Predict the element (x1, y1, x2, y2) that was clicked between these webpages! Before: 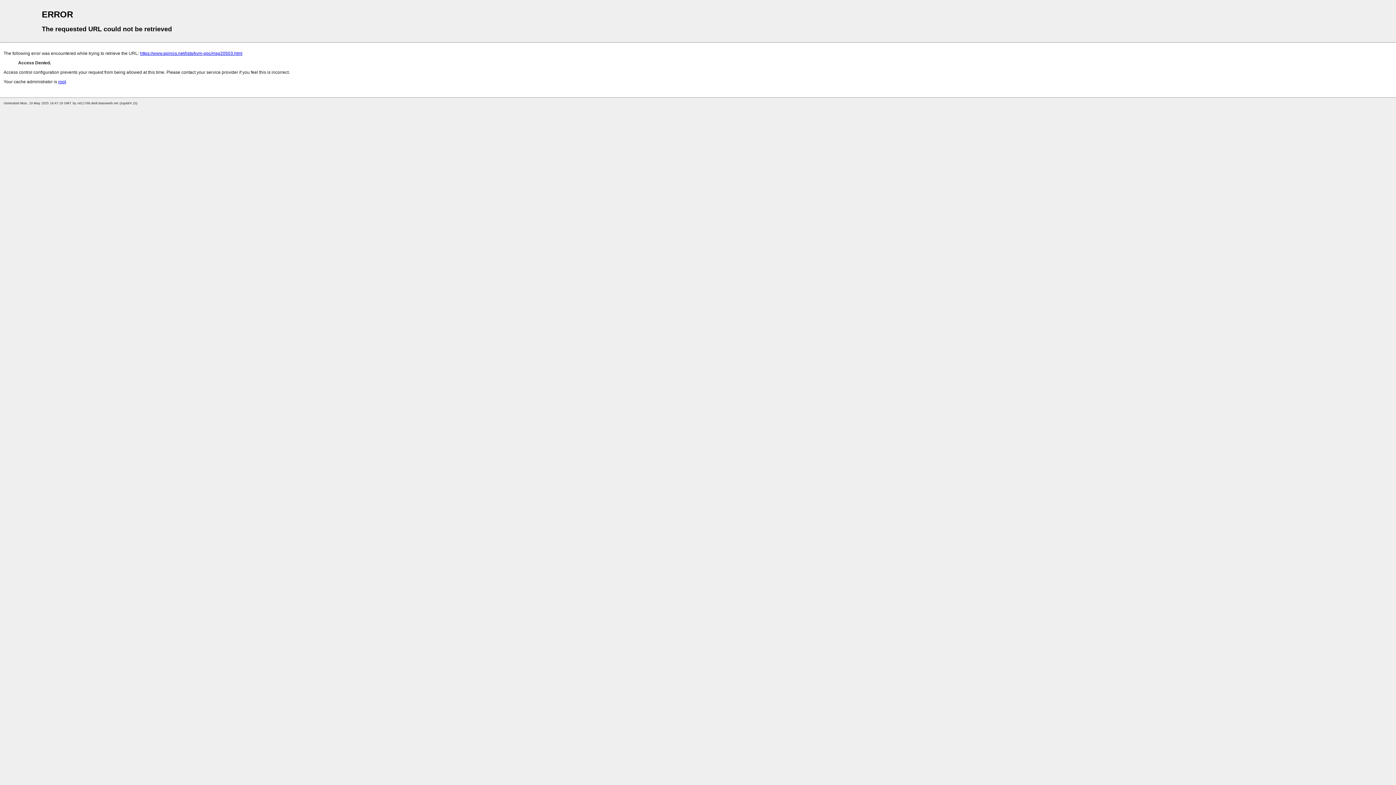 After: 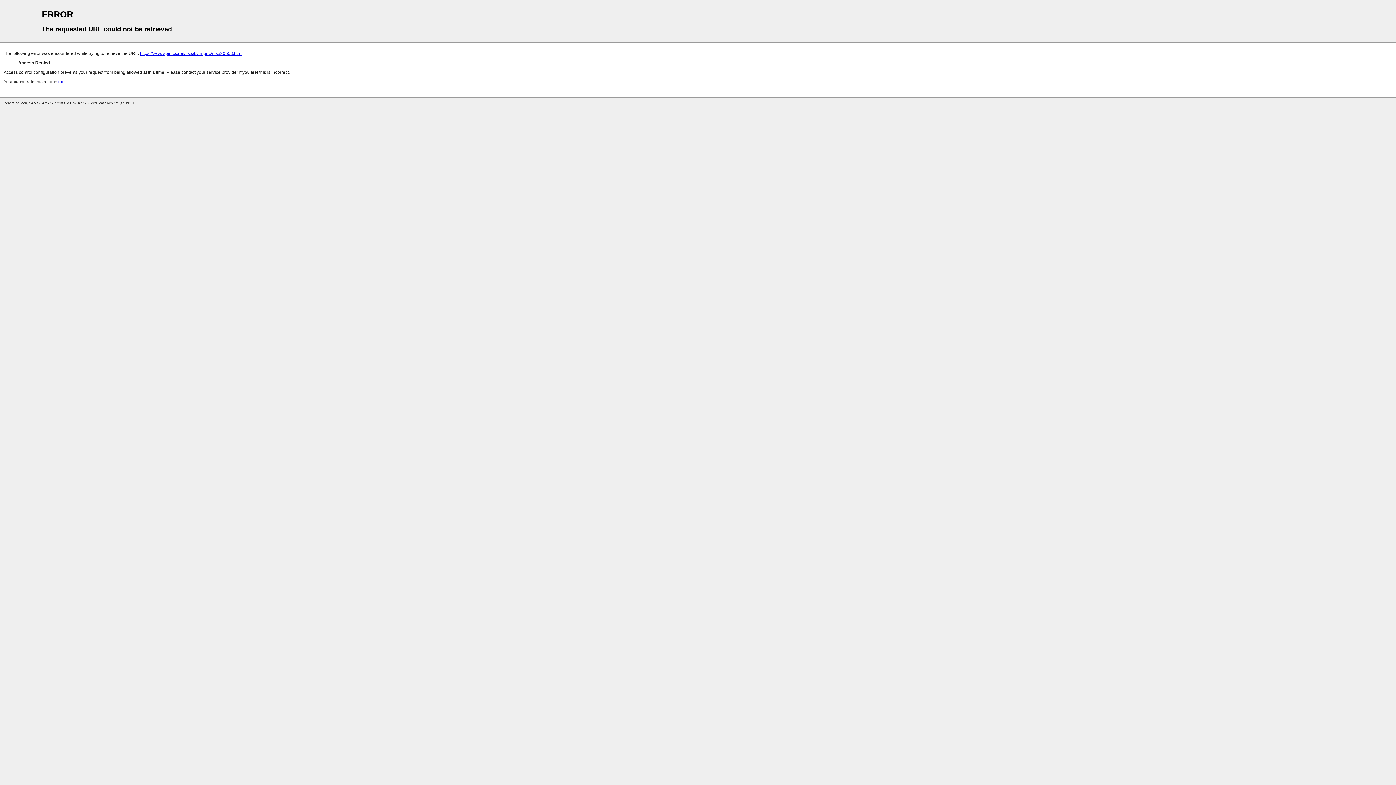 Action: bbox: (58, 79, 65, 84) label: root